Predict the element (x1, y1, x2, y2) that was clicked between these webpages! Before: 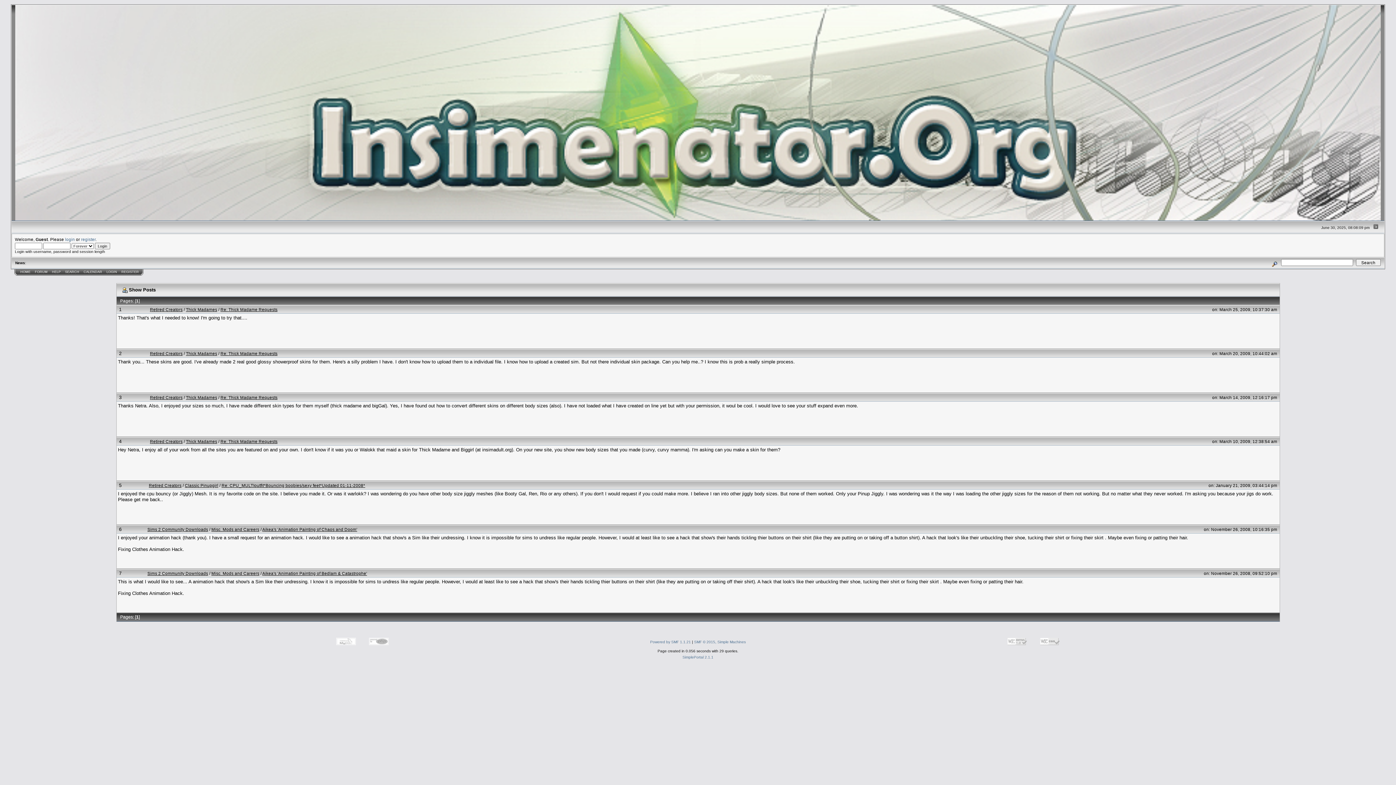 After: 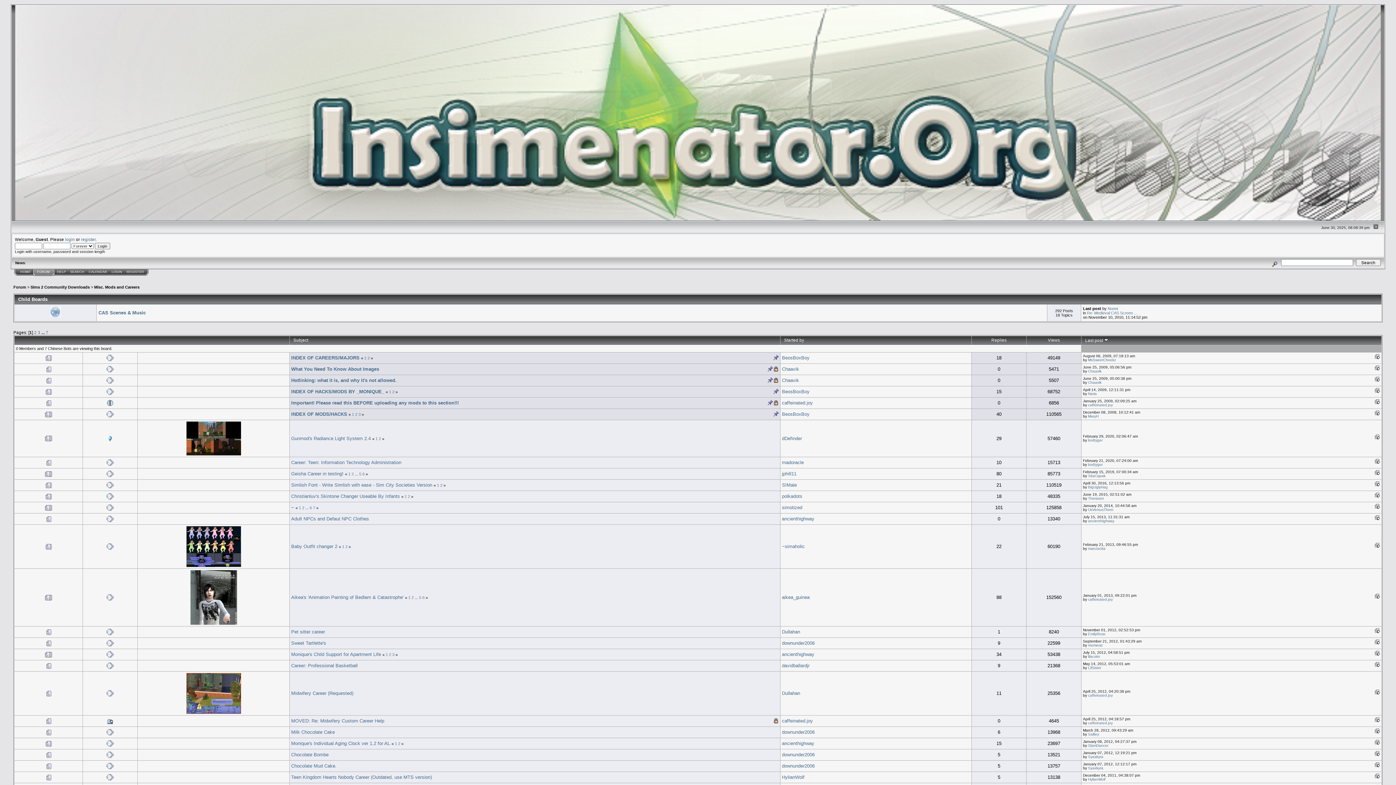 Action: bbox: (211, 571, 259, 575) label: Misc. Mods and Careers